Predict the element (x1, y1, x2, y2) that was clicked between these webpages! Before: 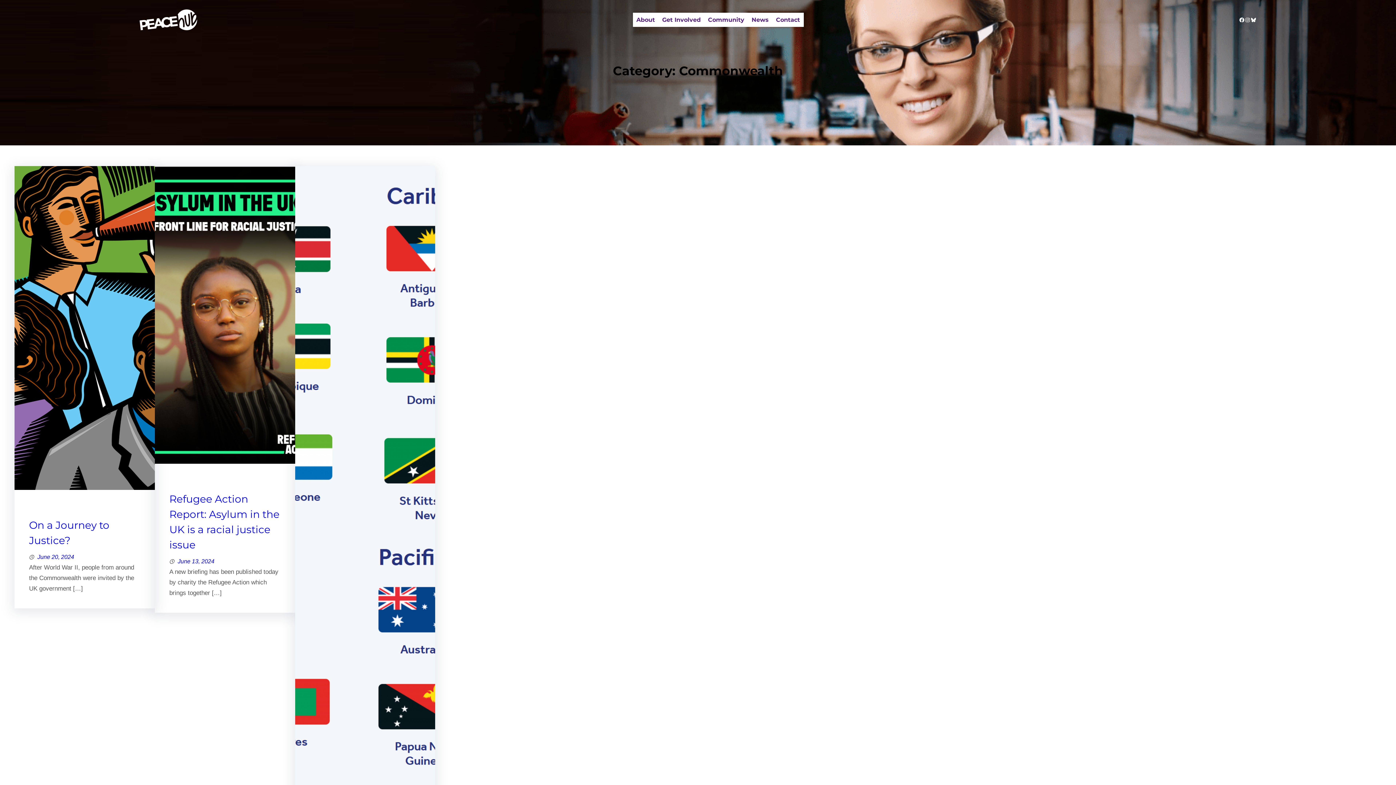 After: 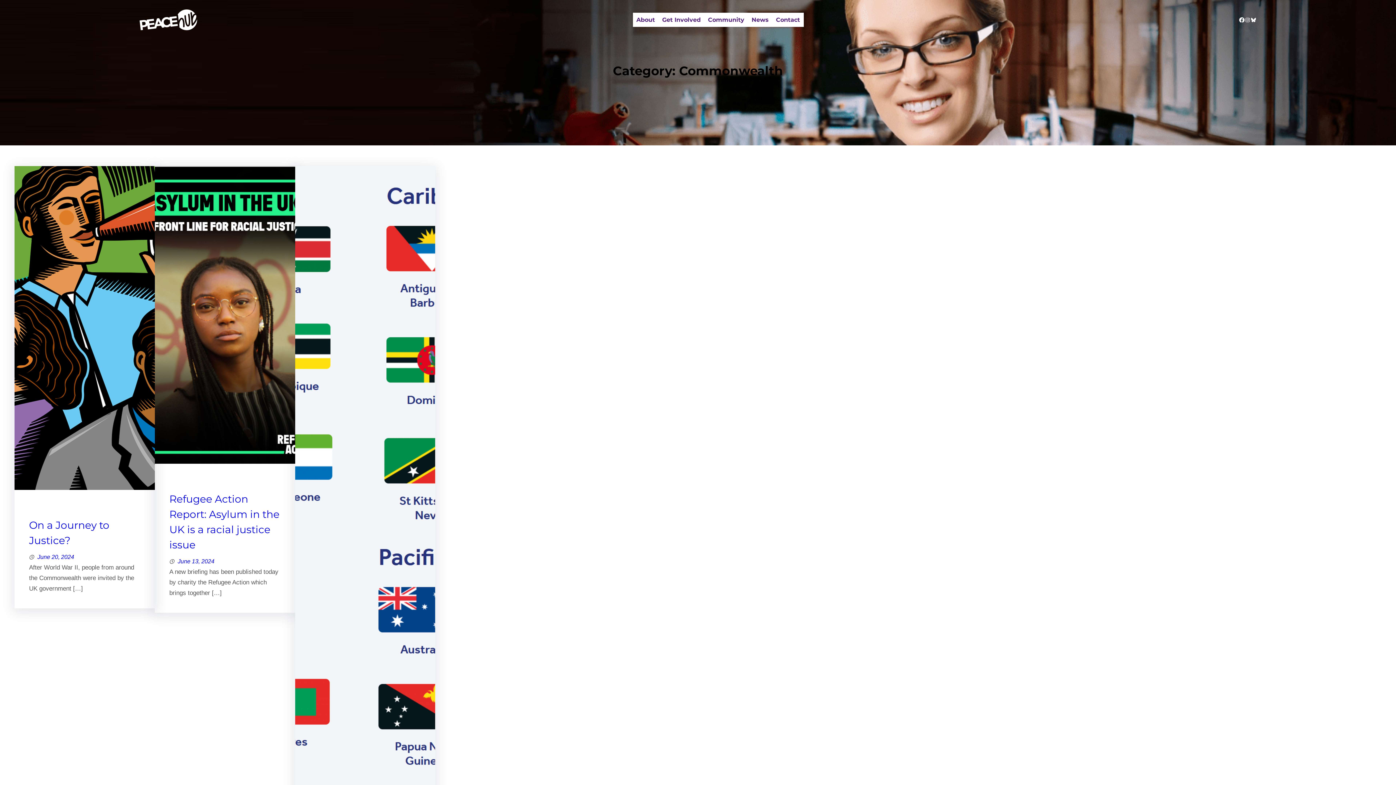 Action: label: Facebook bbox: (1239, 16, 1245, 22)